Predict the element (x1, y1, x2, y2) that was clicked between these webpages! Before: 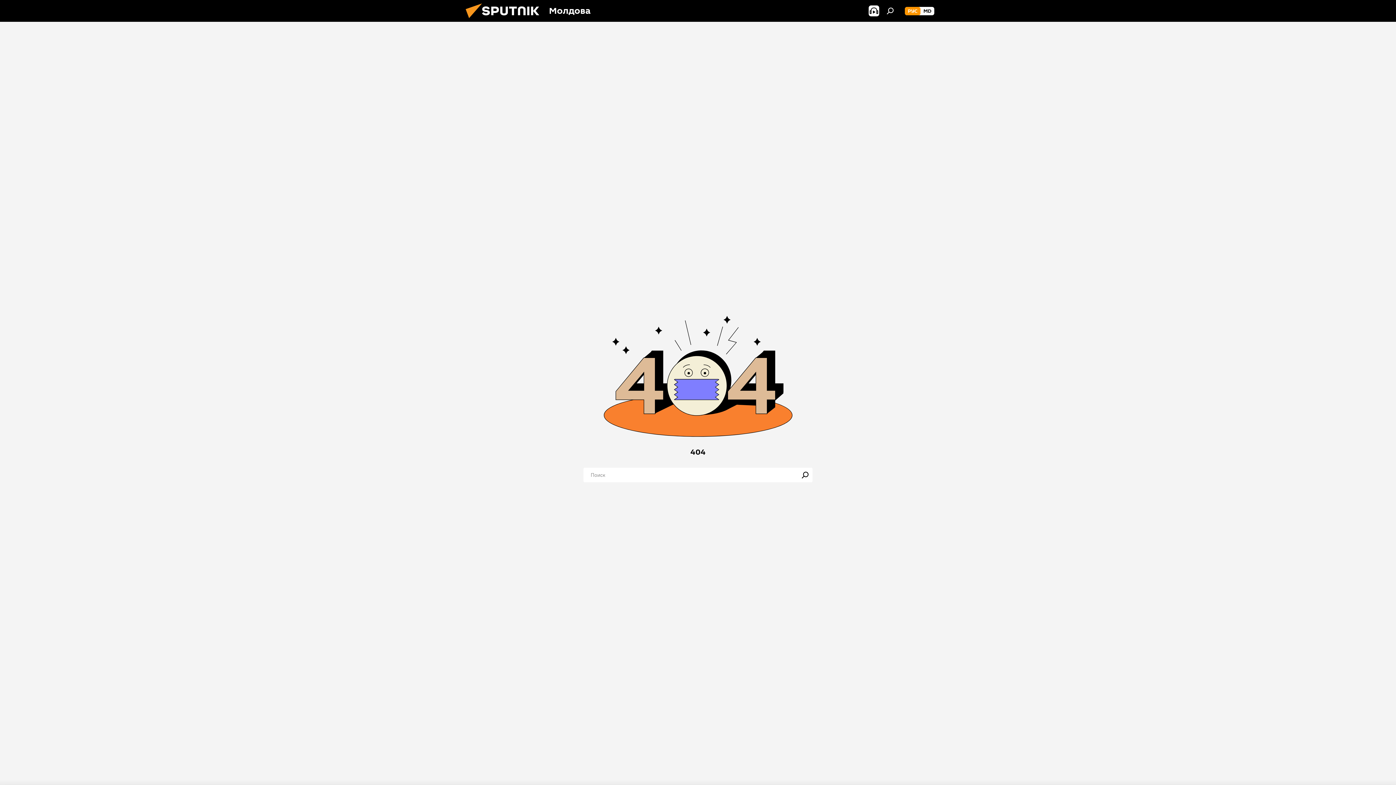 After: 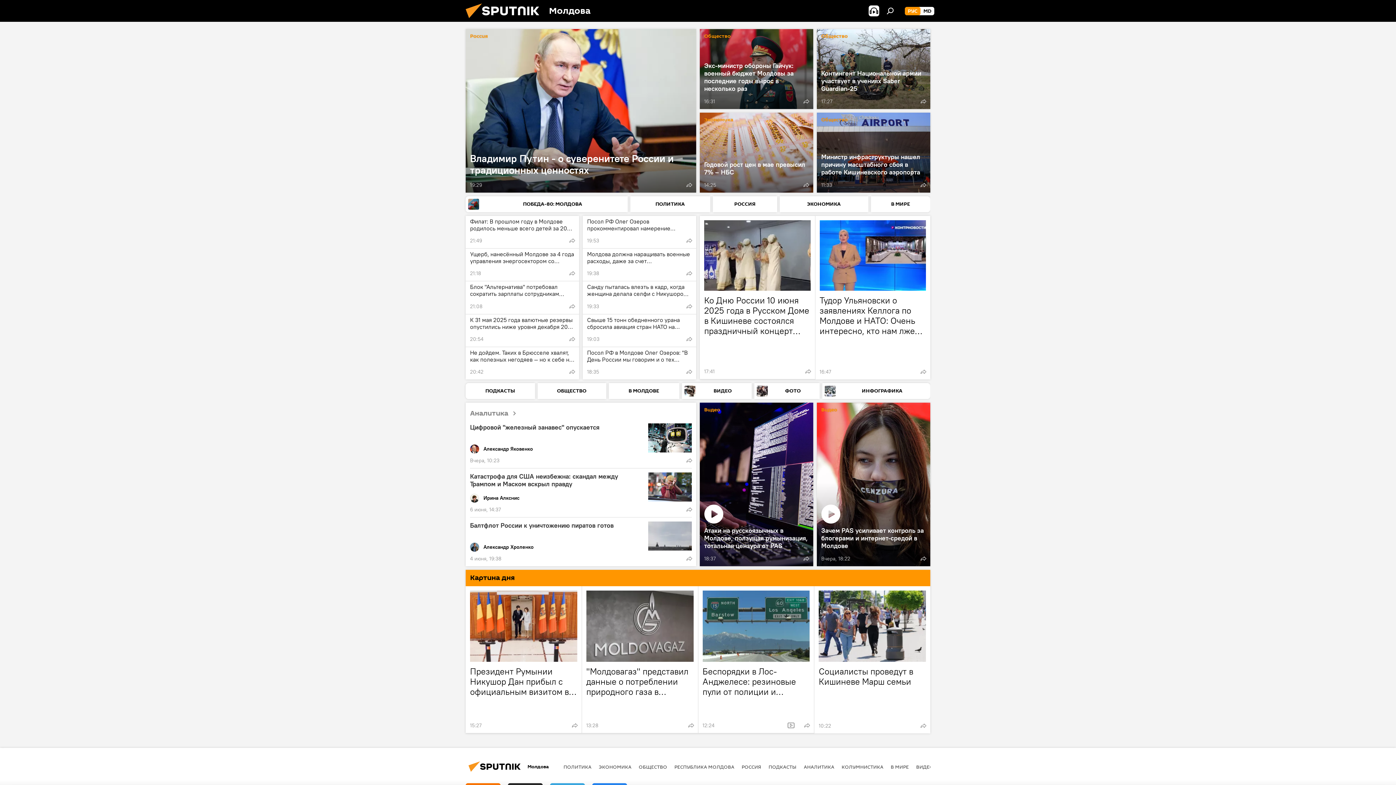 Action: bbox: (461, 16, 549, 23)